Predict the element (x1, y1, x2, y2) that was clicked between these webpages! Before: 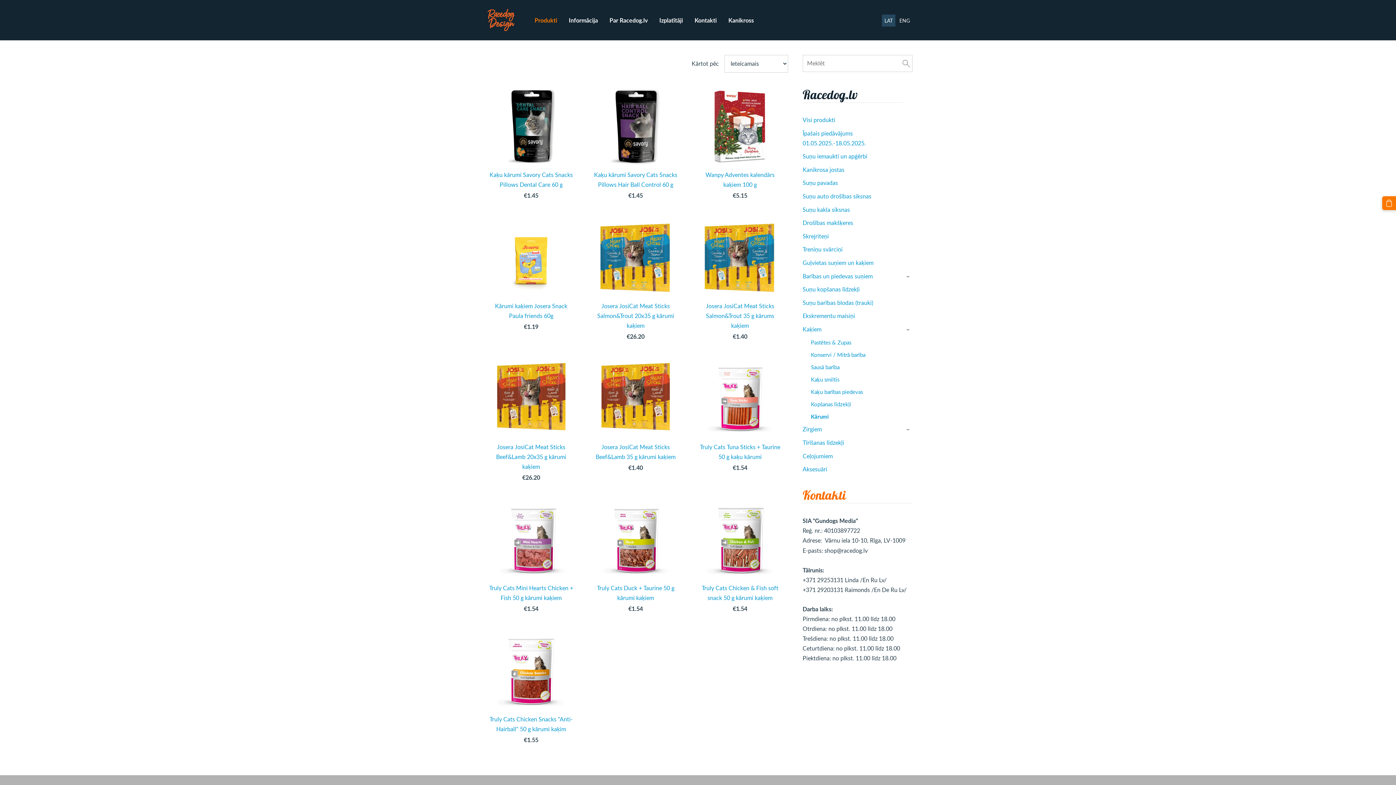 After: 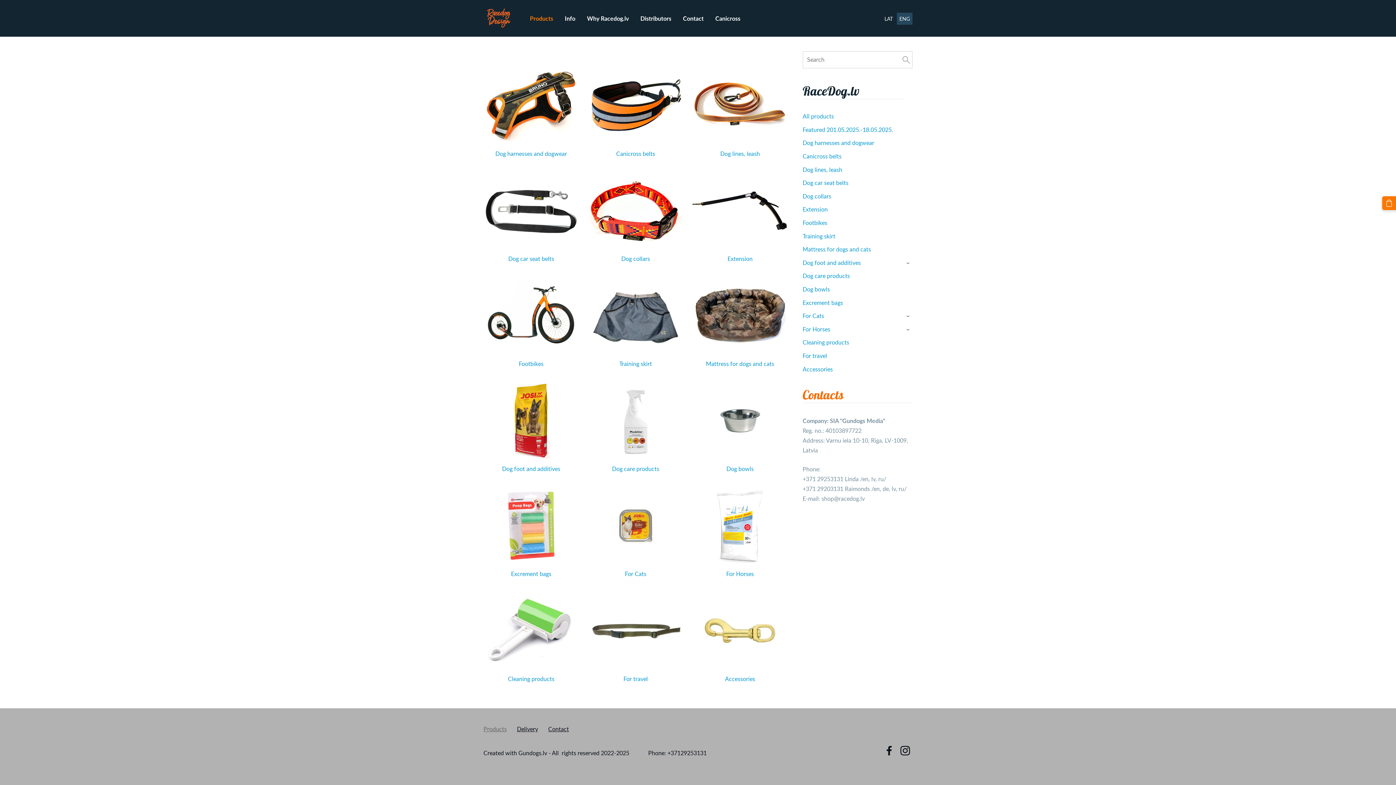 Action: bbox: (897, 14, 912, 26) label: English